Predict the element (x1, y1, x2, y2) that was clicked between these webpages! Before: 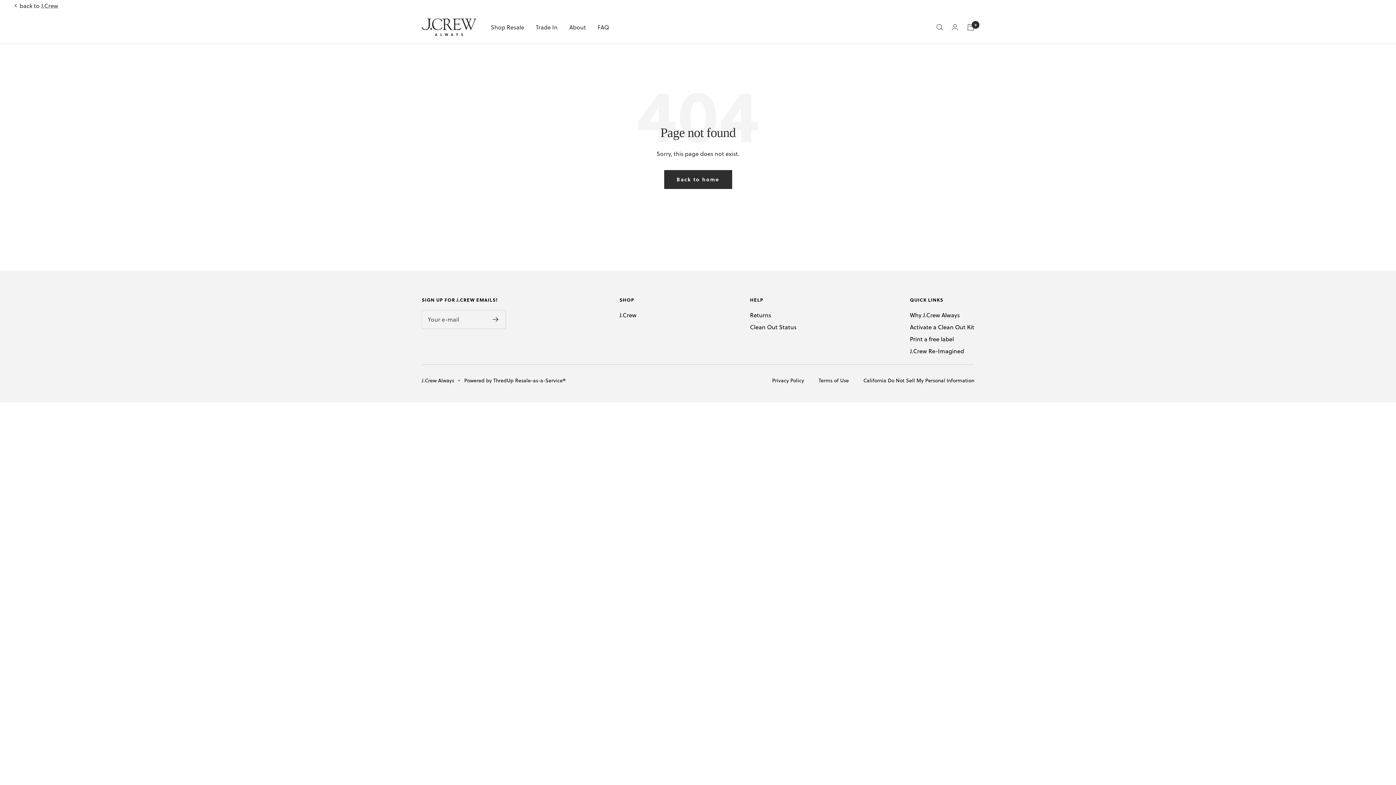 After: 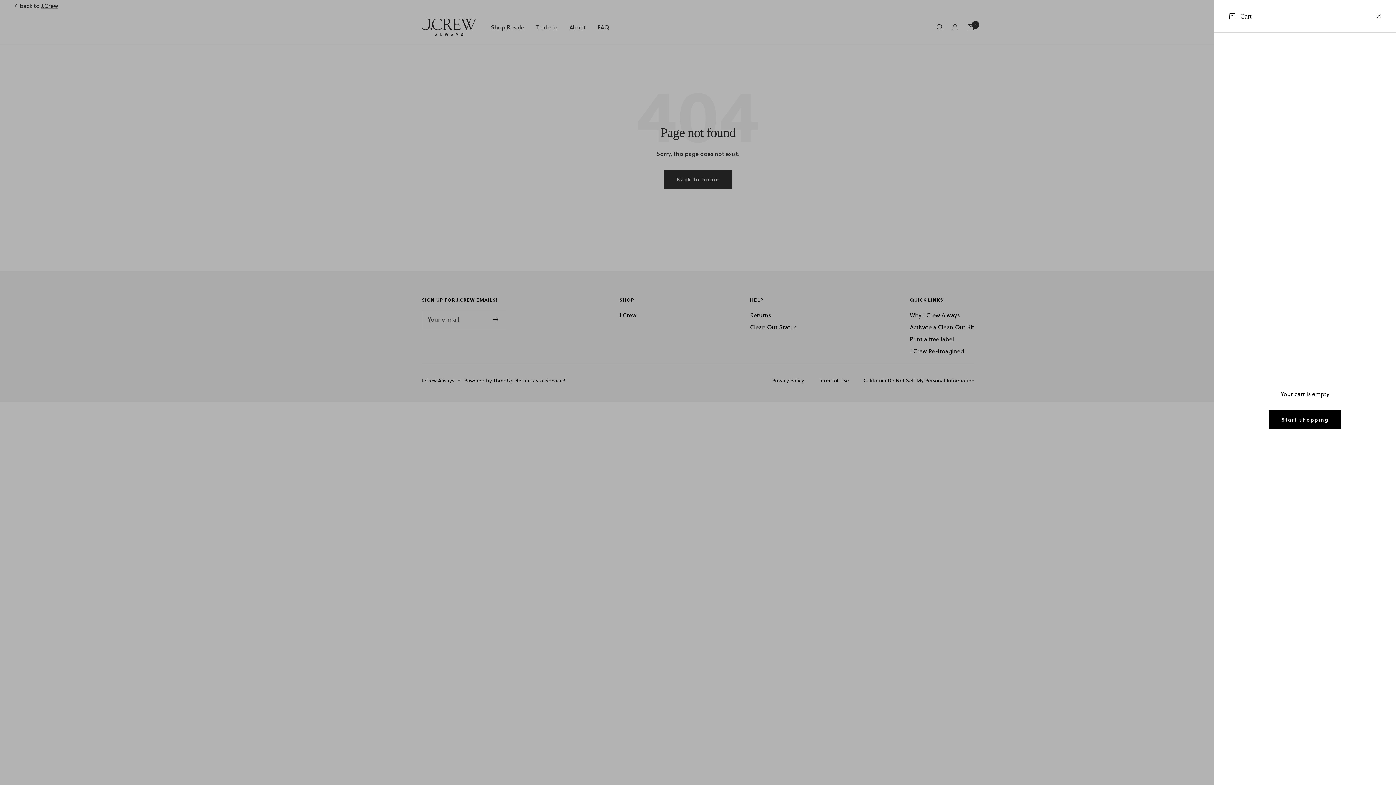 Action: label: Cart bbox: (967, 23, 974, 30)